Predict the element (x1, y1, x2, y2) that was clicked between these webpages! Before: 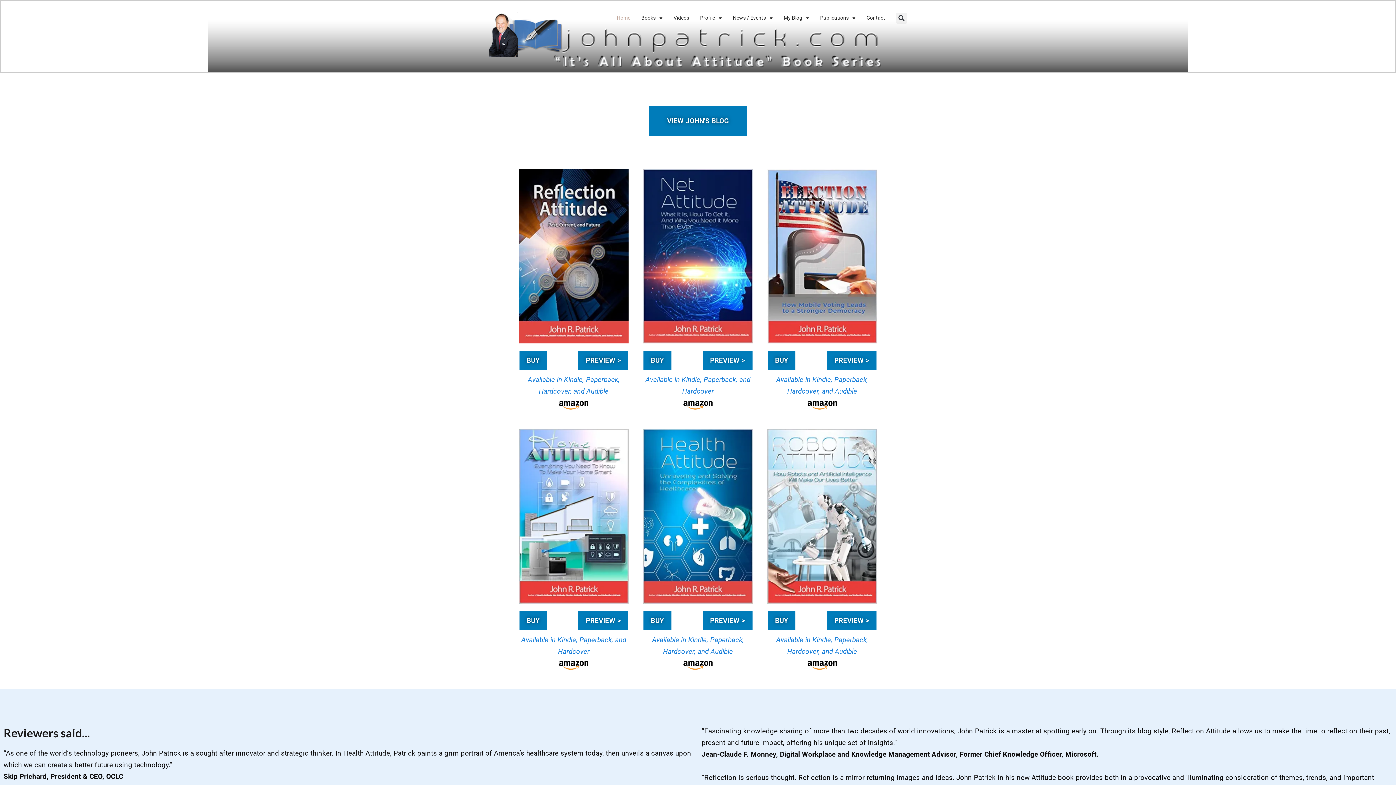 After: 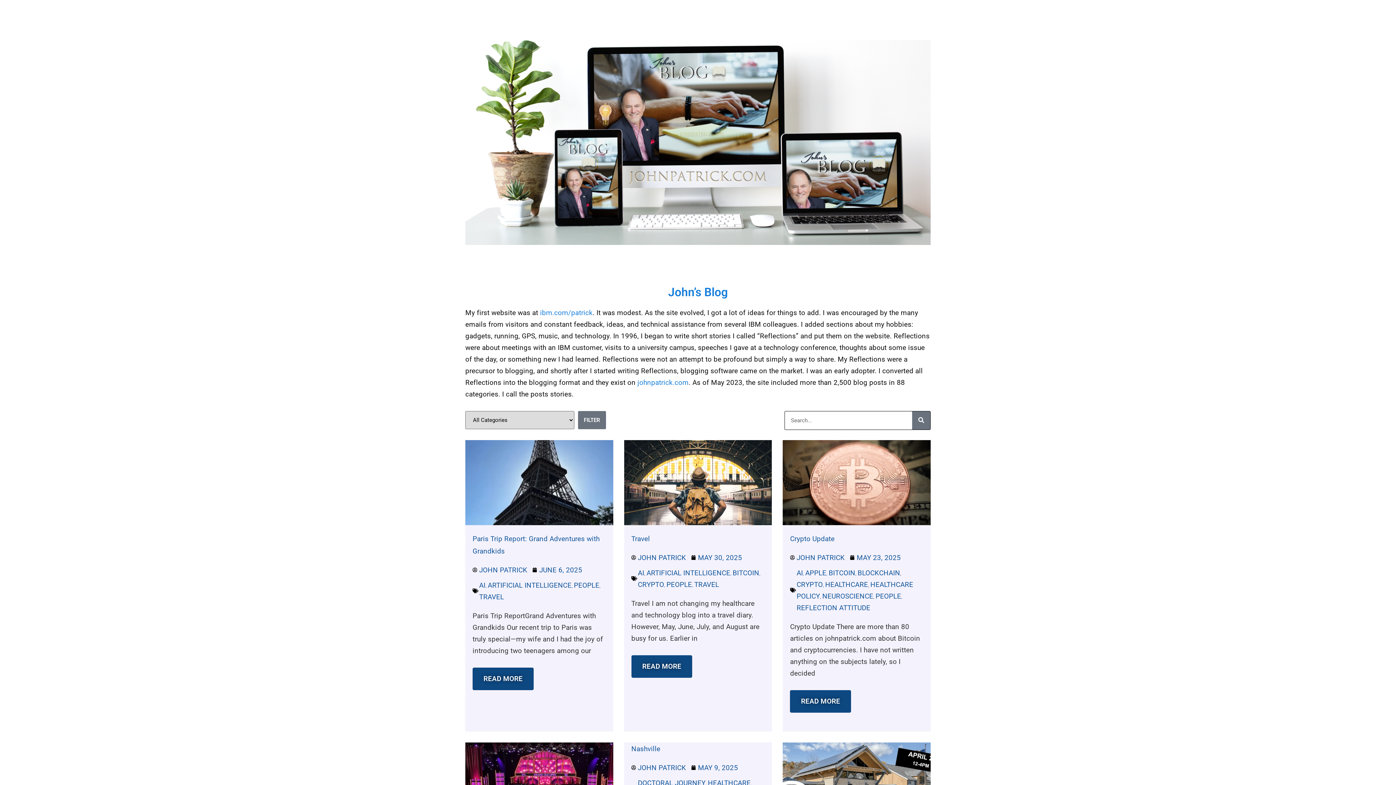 Action: label: VIEW JOHN'S BLOG bbox: (648, 105, 747, 136)